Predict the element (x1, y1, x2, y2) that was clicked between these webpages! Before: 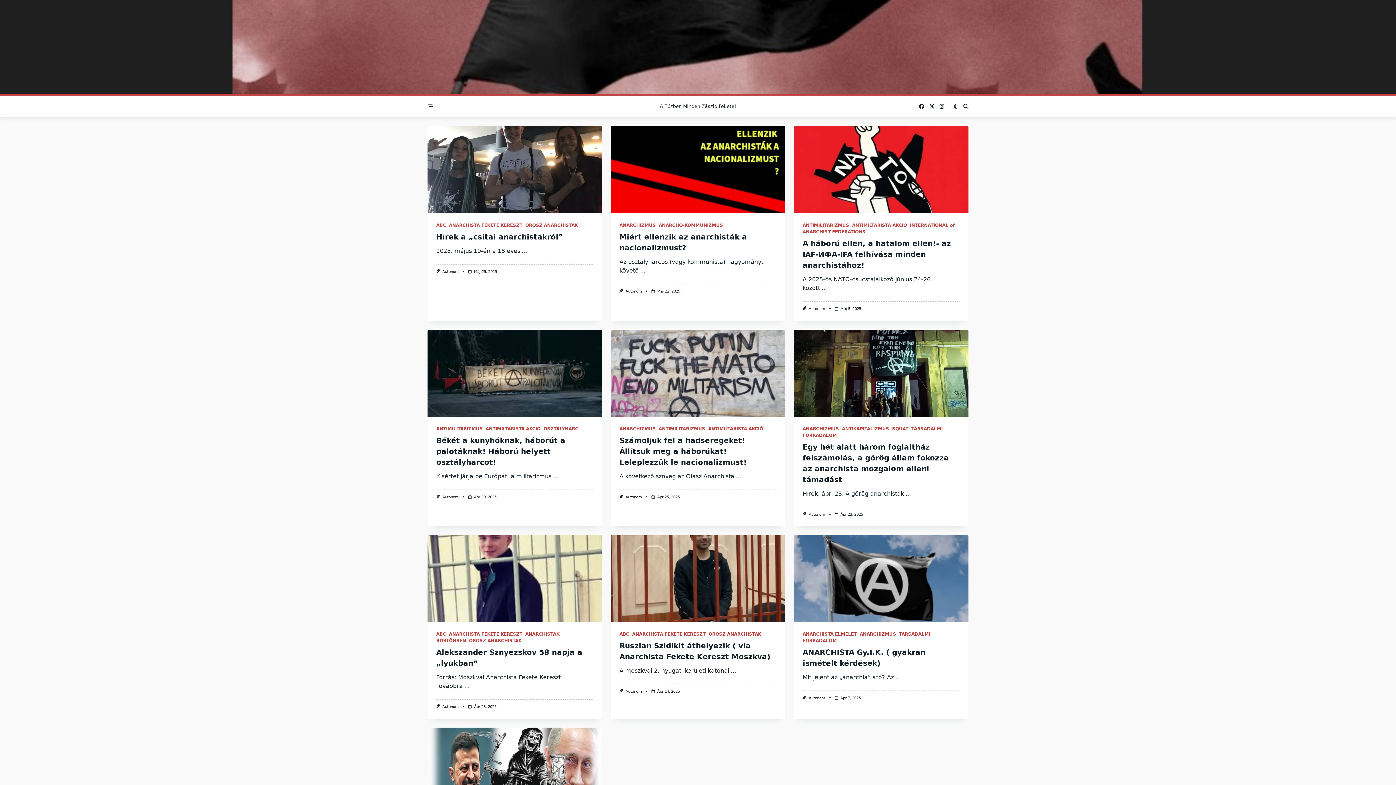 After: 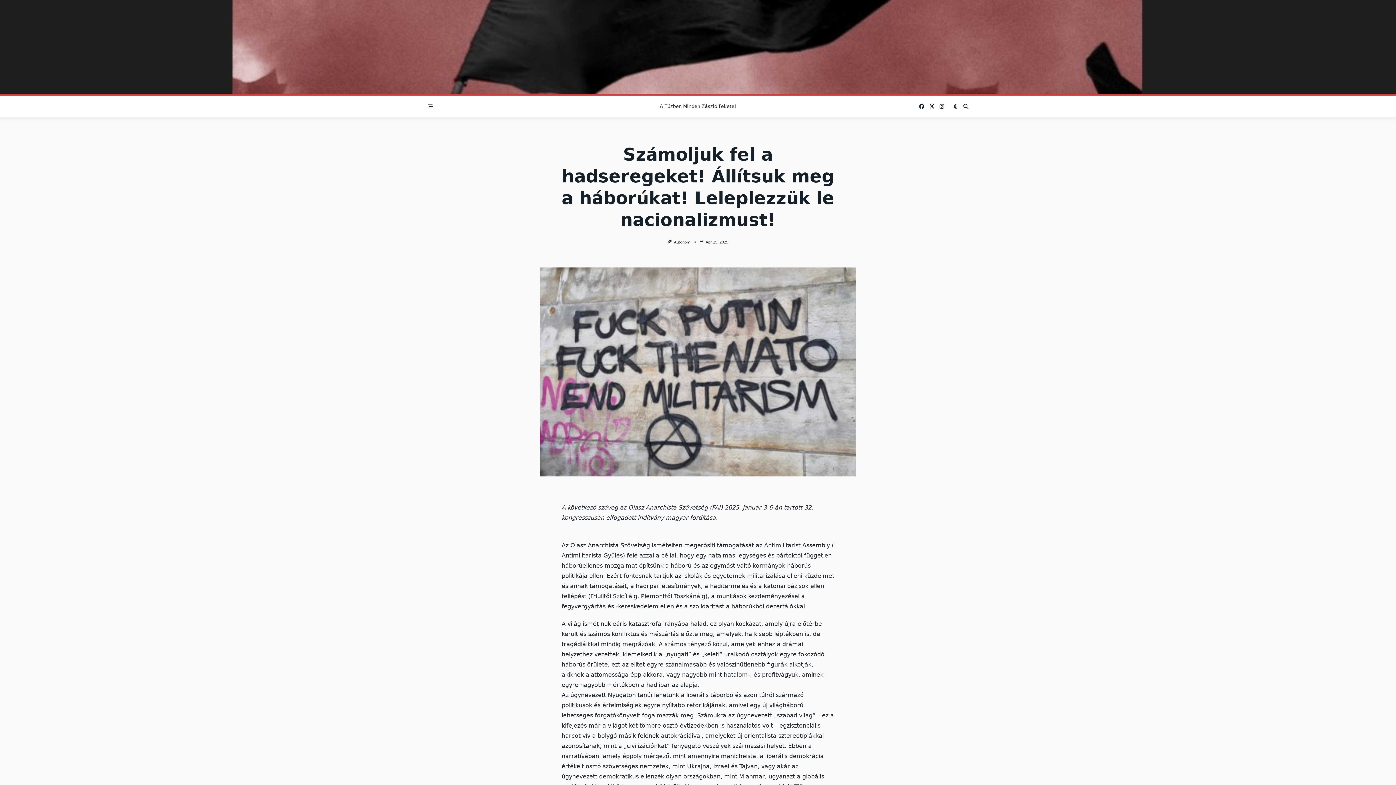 Action: bbox: (735, 472, 741, 479) label: ...